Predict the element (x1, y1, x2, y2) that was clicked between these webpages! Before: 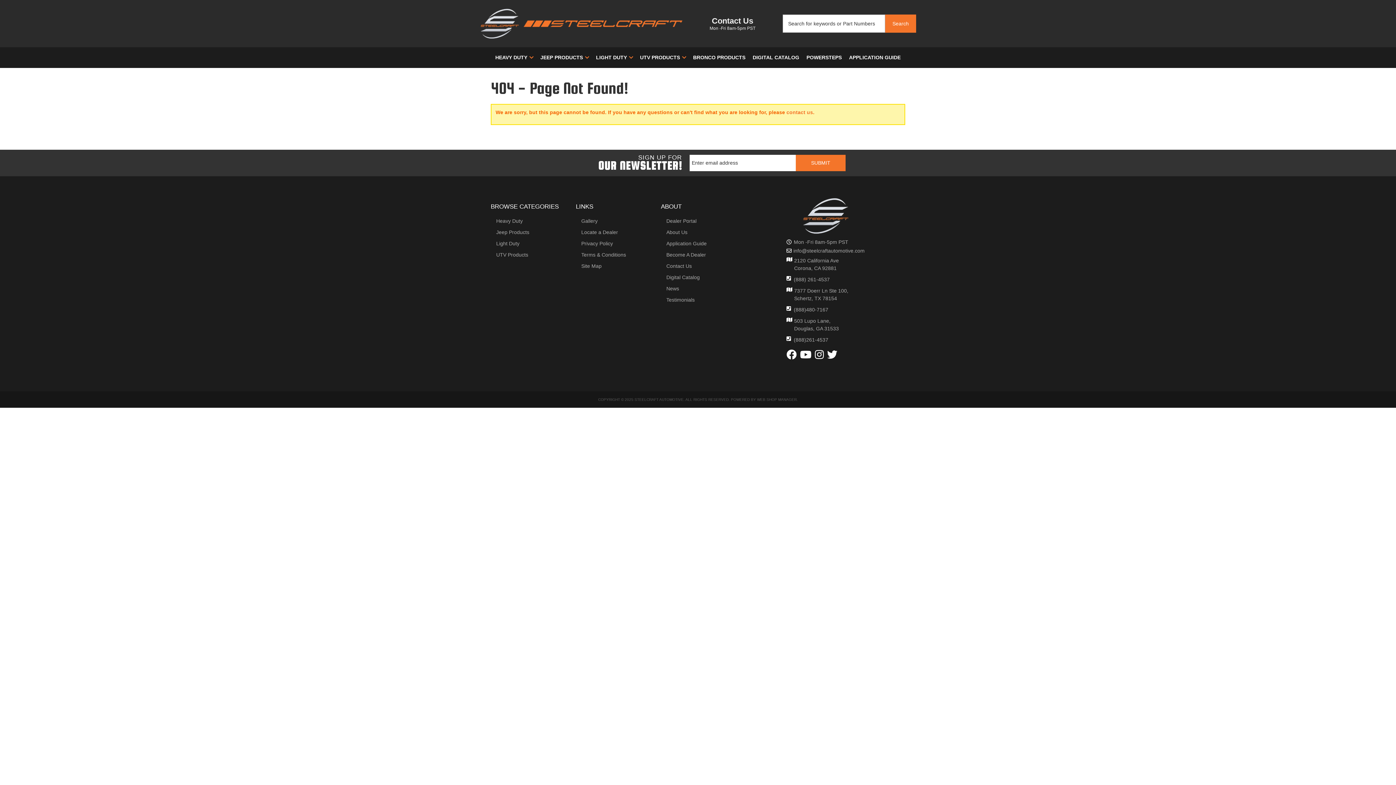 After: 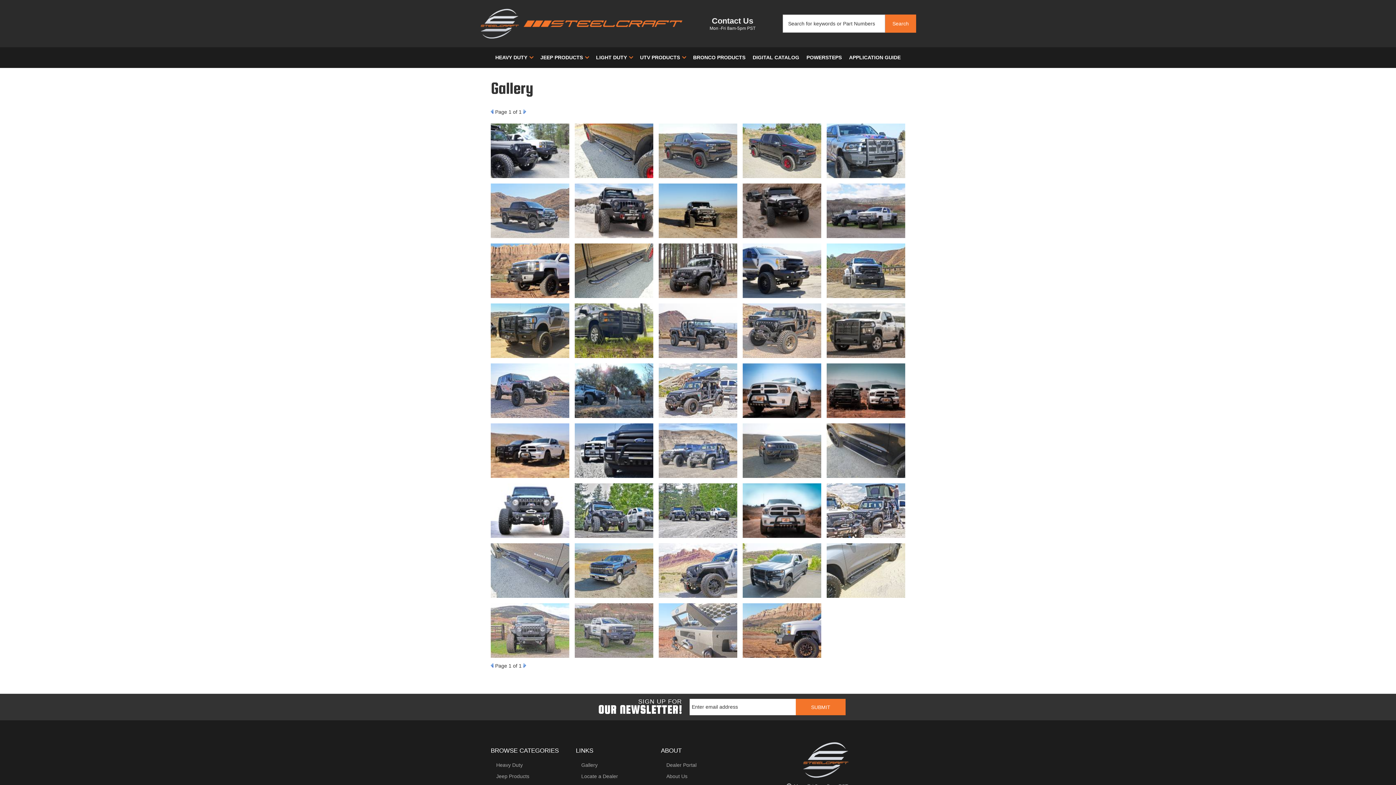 Action: label: Gallery bbox: (581, 217, 650, 224)